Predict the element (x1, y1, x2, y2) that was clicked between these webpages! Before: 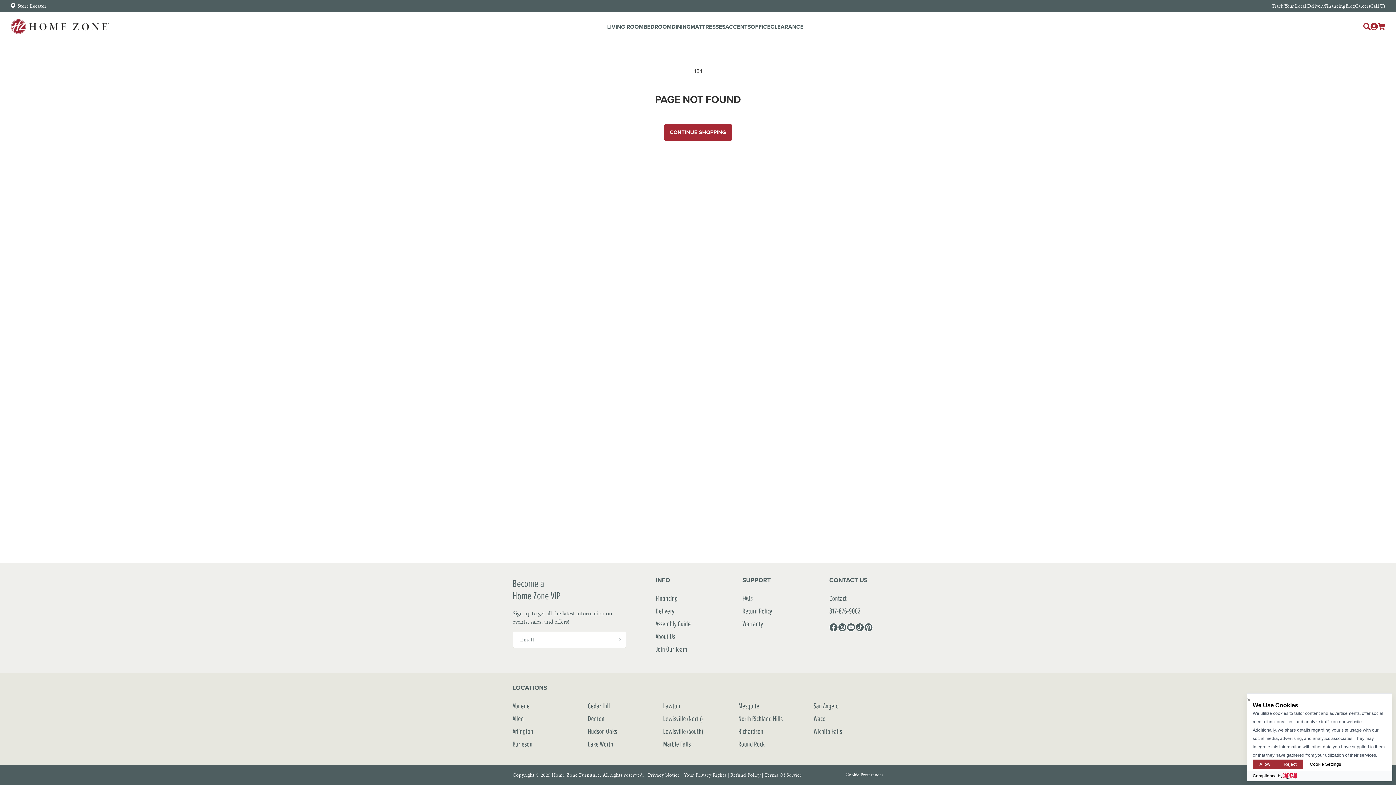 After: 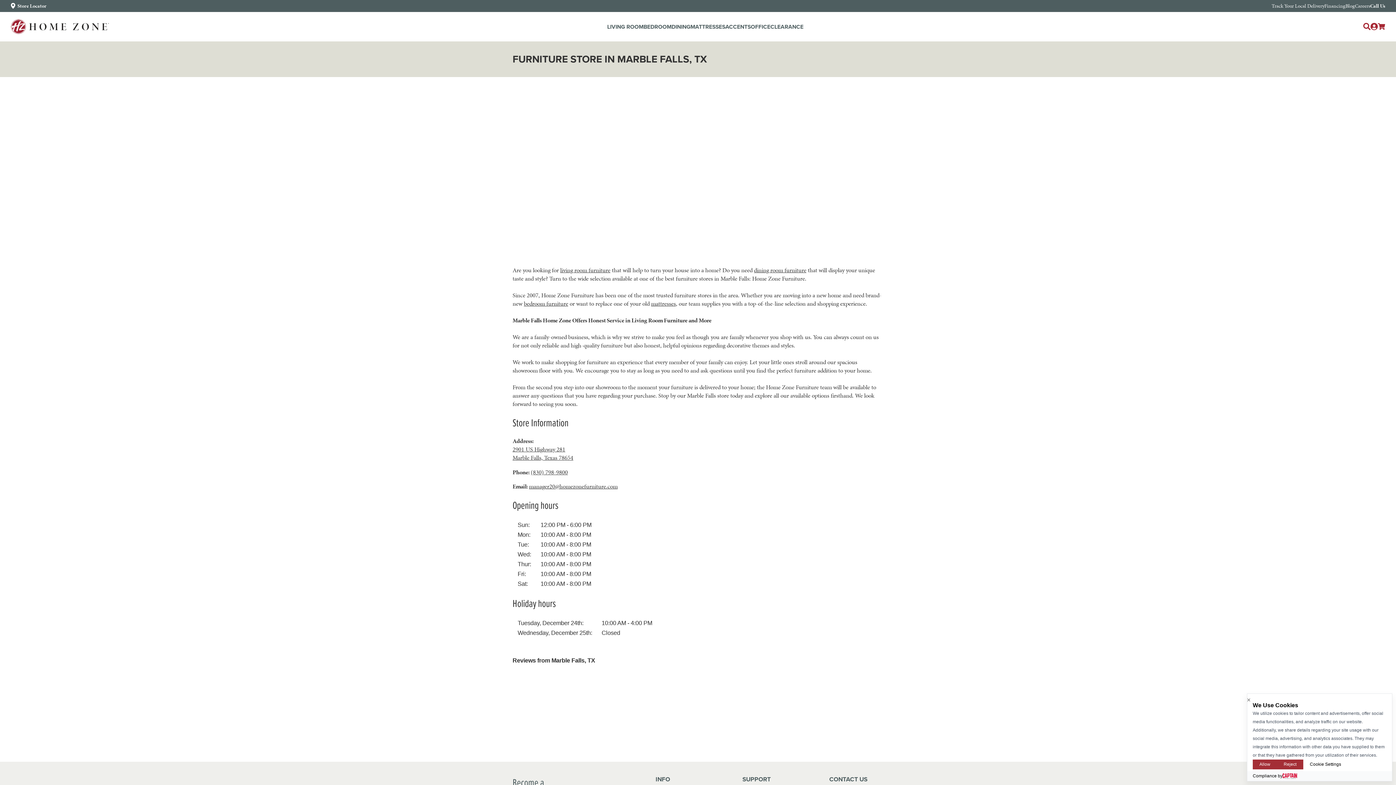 Action: bbox: (663, 738, 690, 750) label: Marble Falls